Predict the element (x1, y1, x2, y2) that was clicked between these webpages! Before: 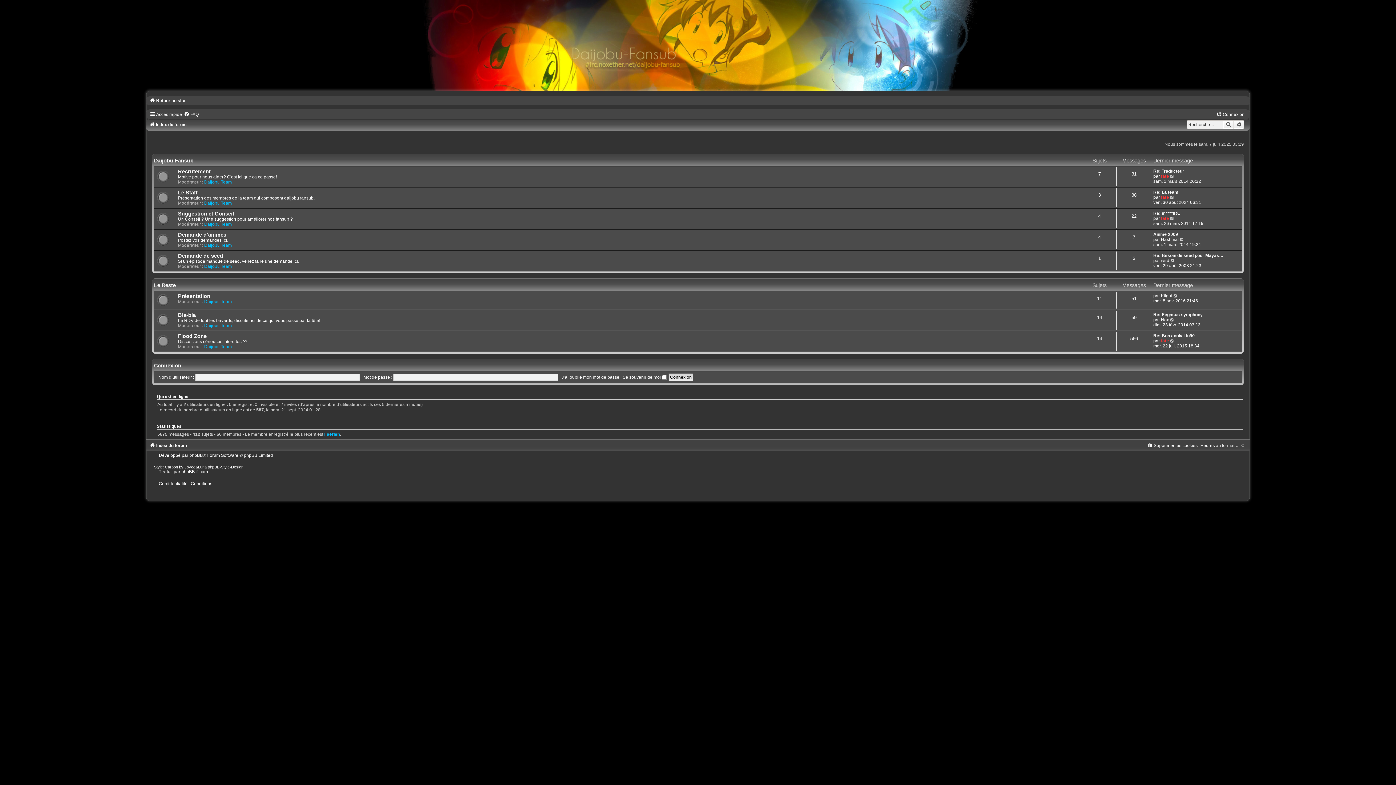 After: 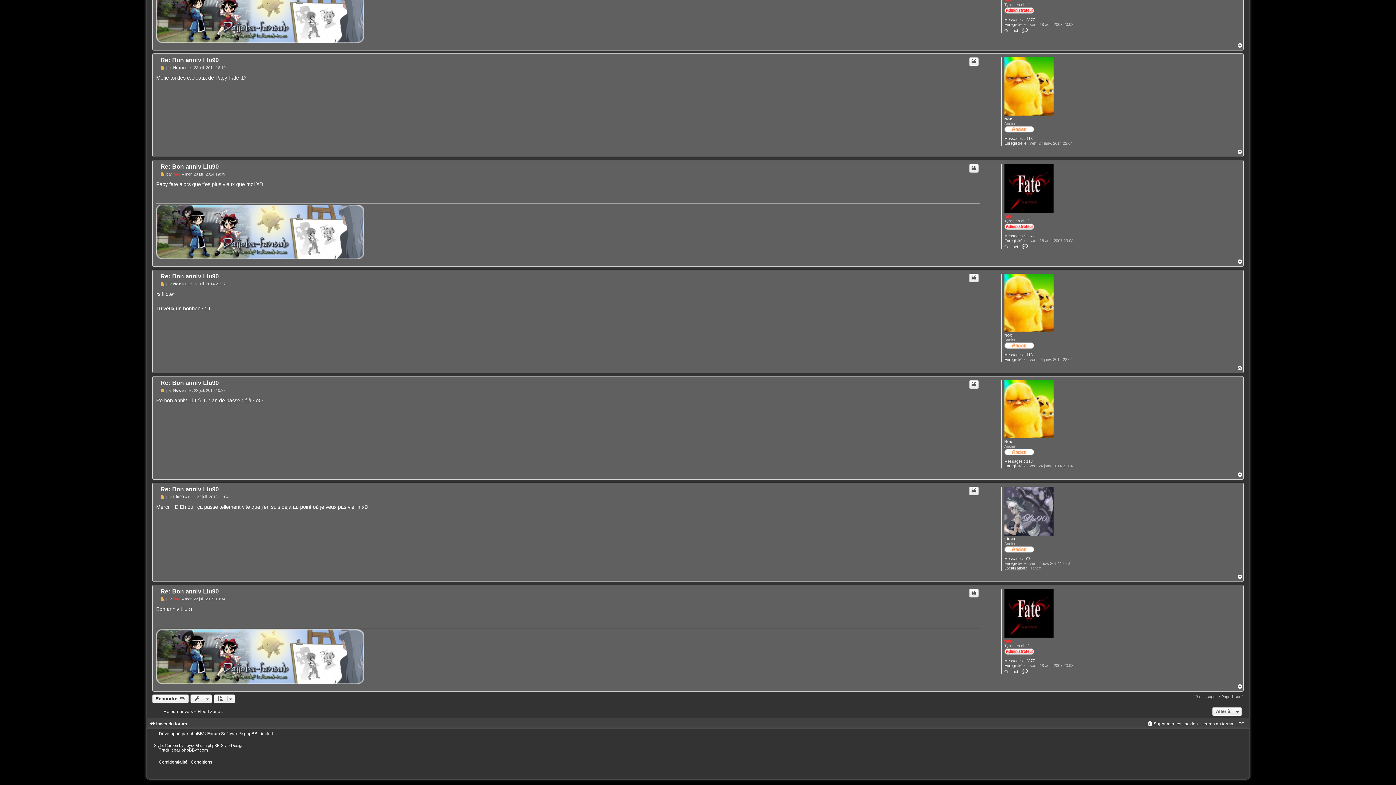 Action: bbox: (1170, 338, 1175, 343) label: Voir le dernier message